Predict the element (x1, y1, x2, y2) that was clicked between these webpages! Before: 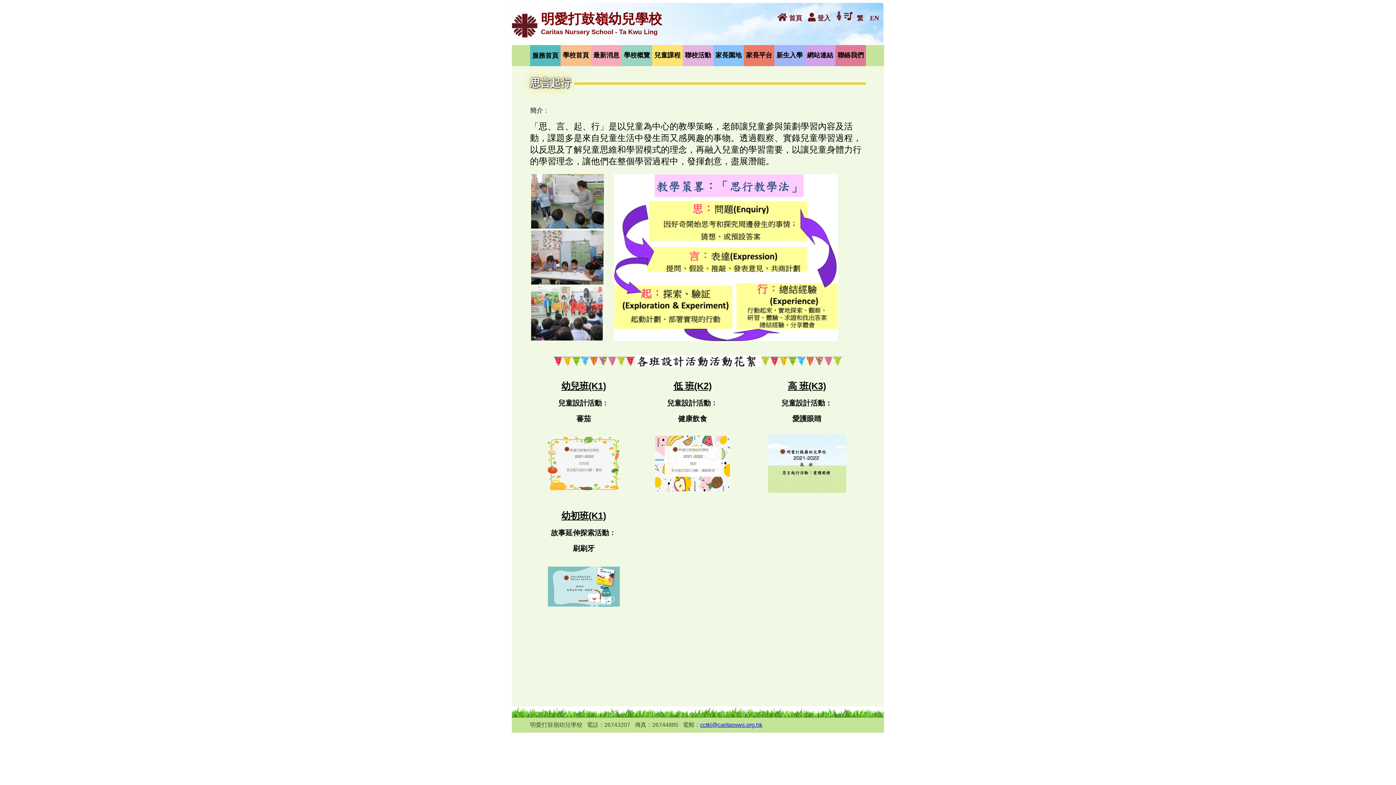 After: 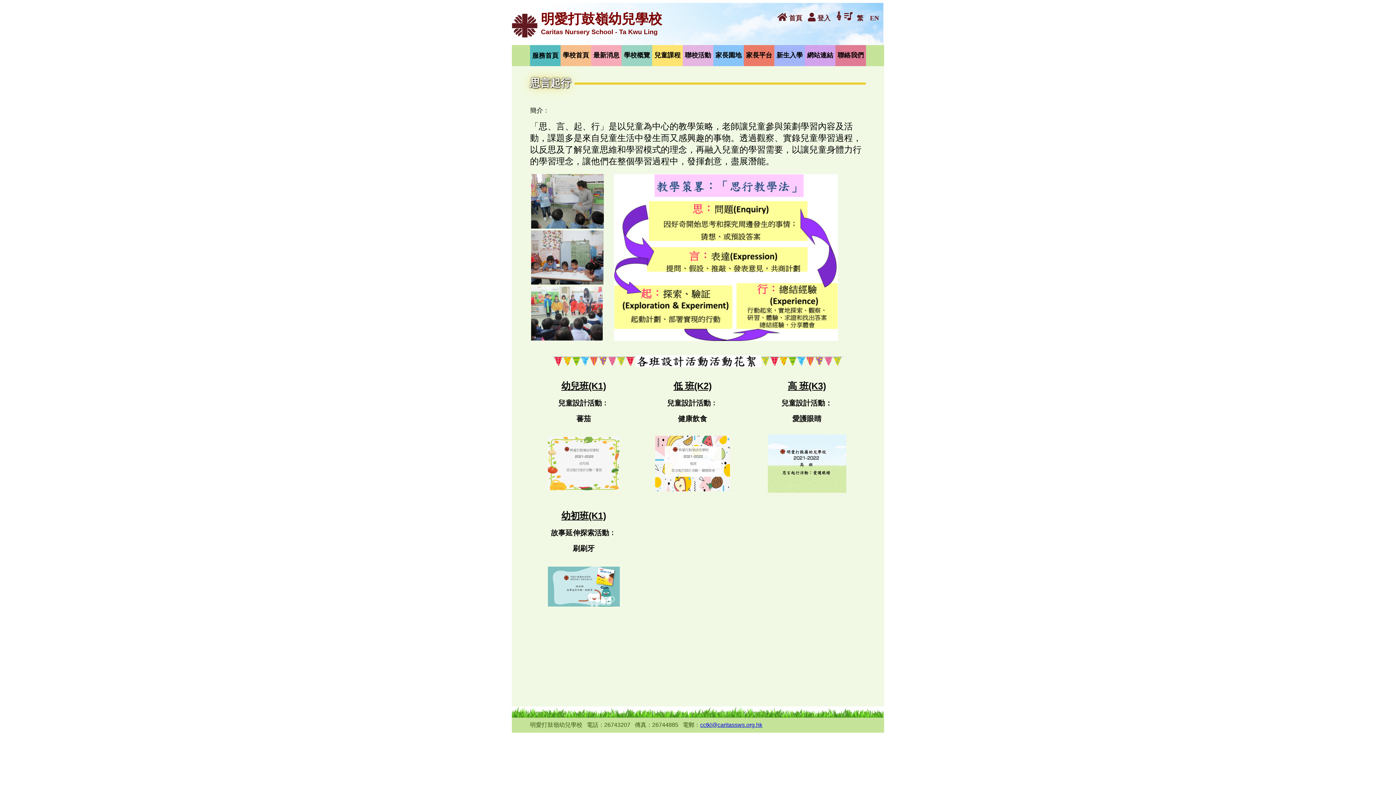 Action: bbox: (547, 601, 619, 607)